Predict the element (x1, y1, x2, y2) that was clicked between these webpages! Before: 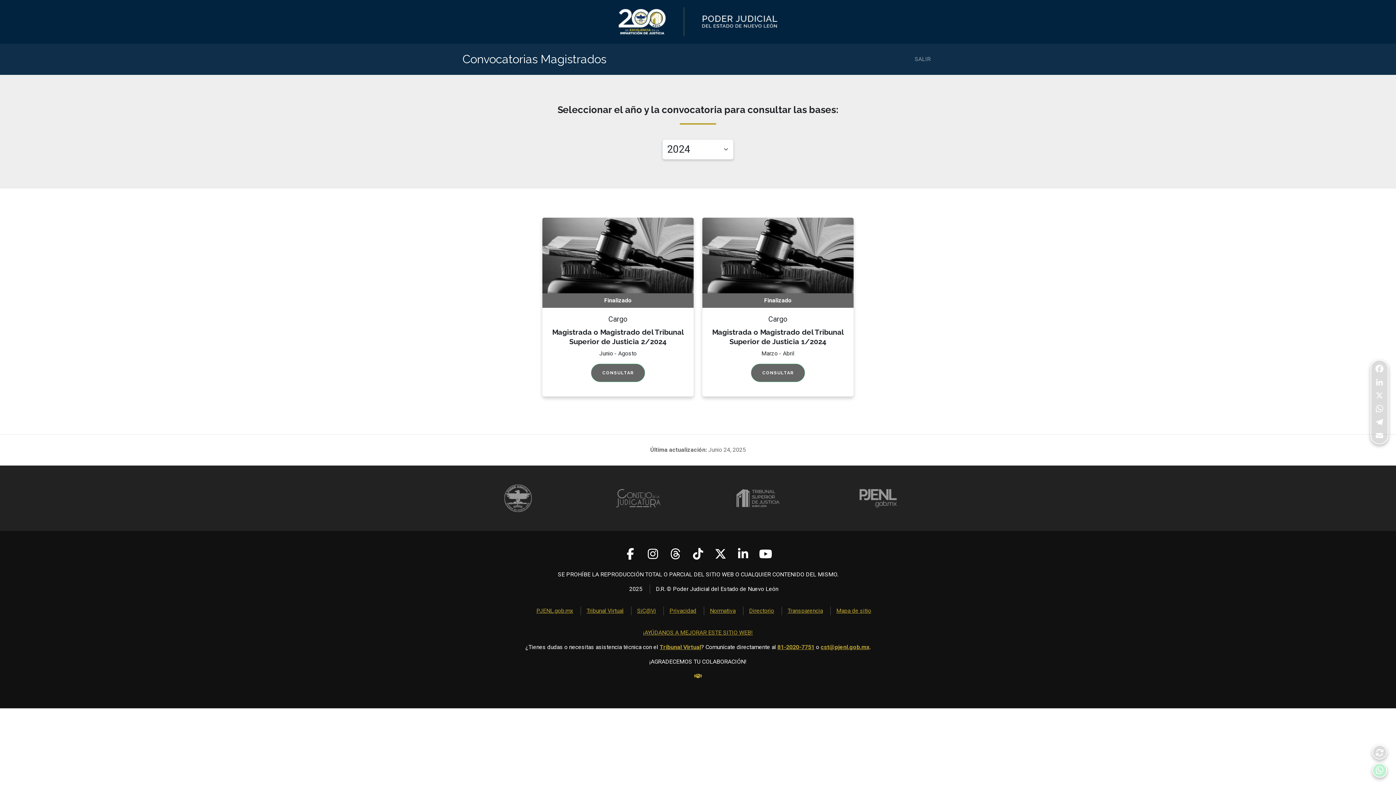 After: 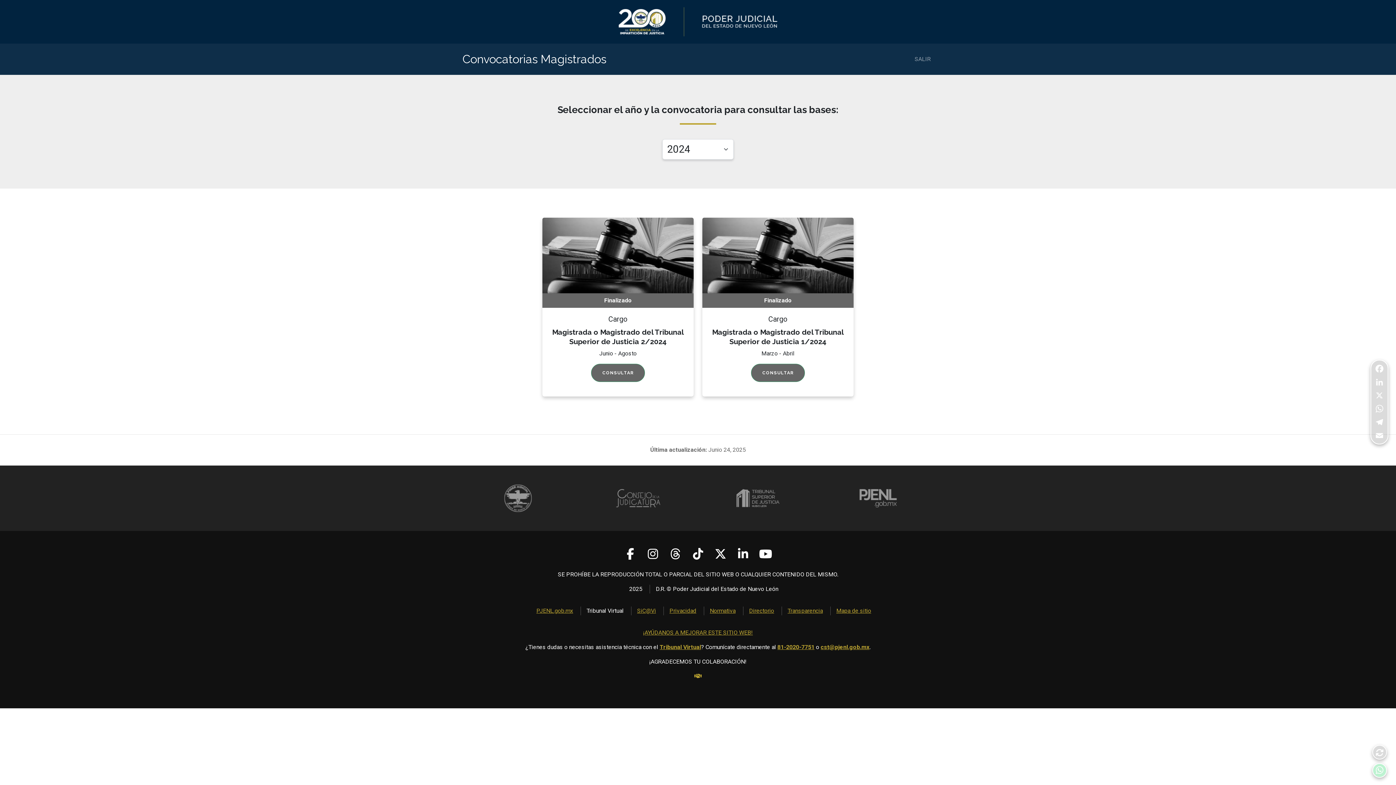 Action: bbox: (586, 607, 623, 614) label: Tribunal Virtual